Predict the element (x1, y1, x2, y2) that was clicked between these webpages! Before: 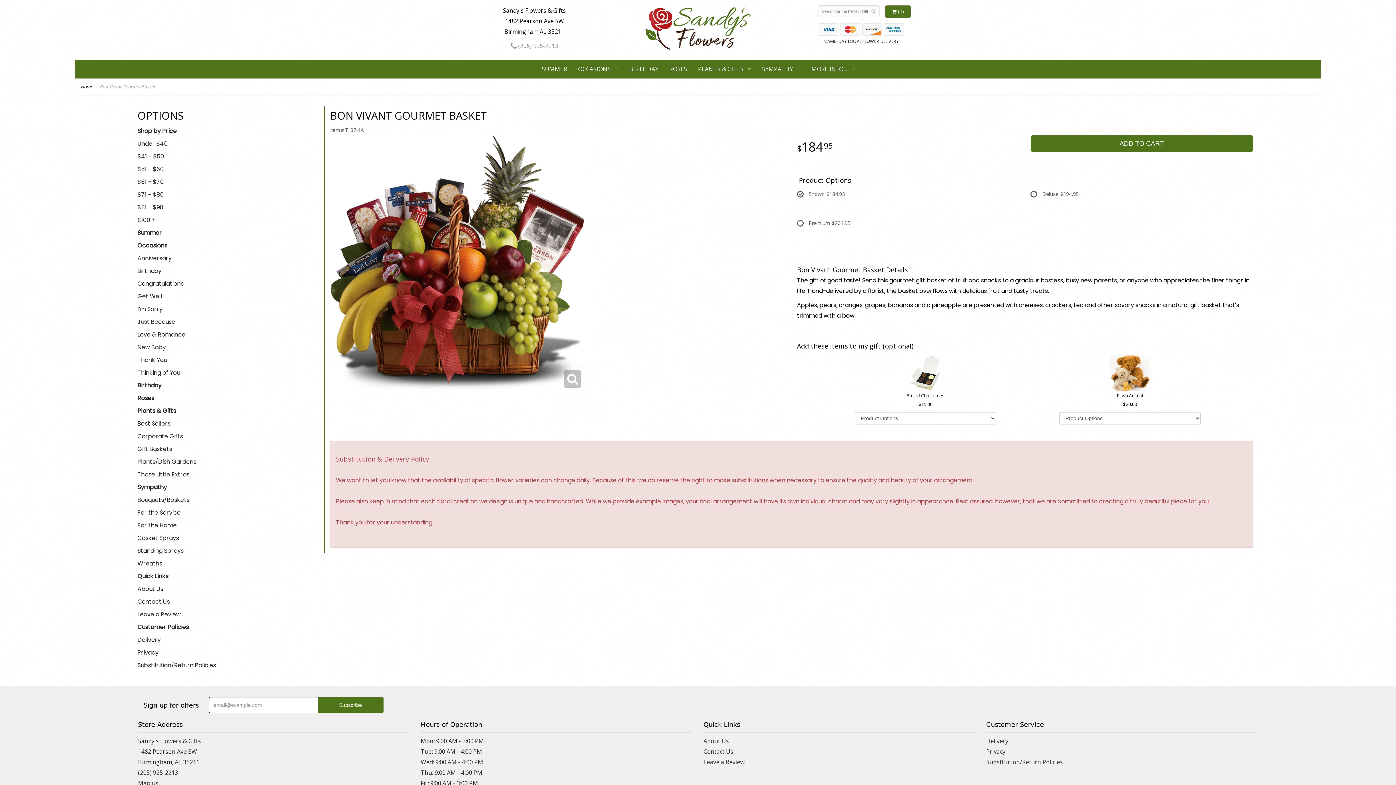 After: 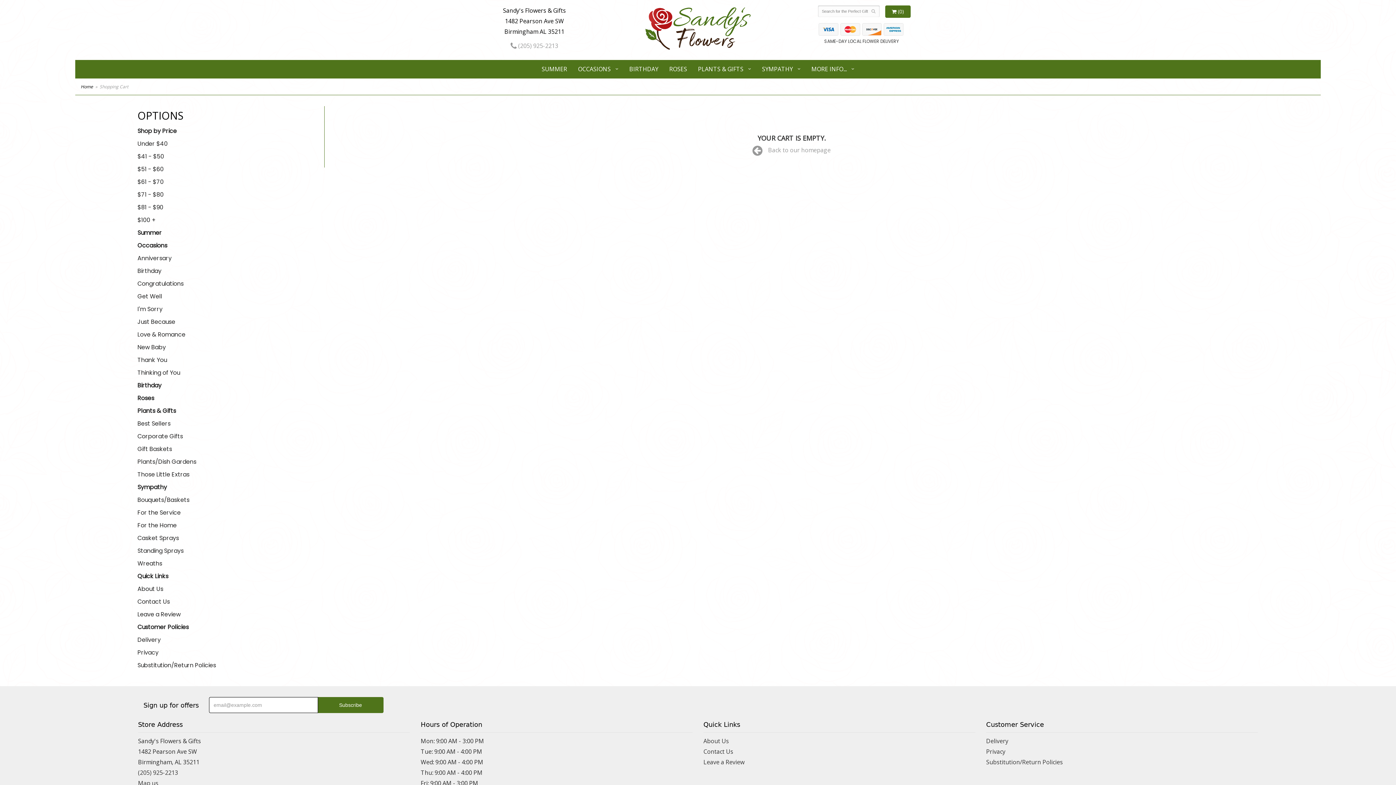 Action: bbox: (885, 5, 910, 17) label:  (0)